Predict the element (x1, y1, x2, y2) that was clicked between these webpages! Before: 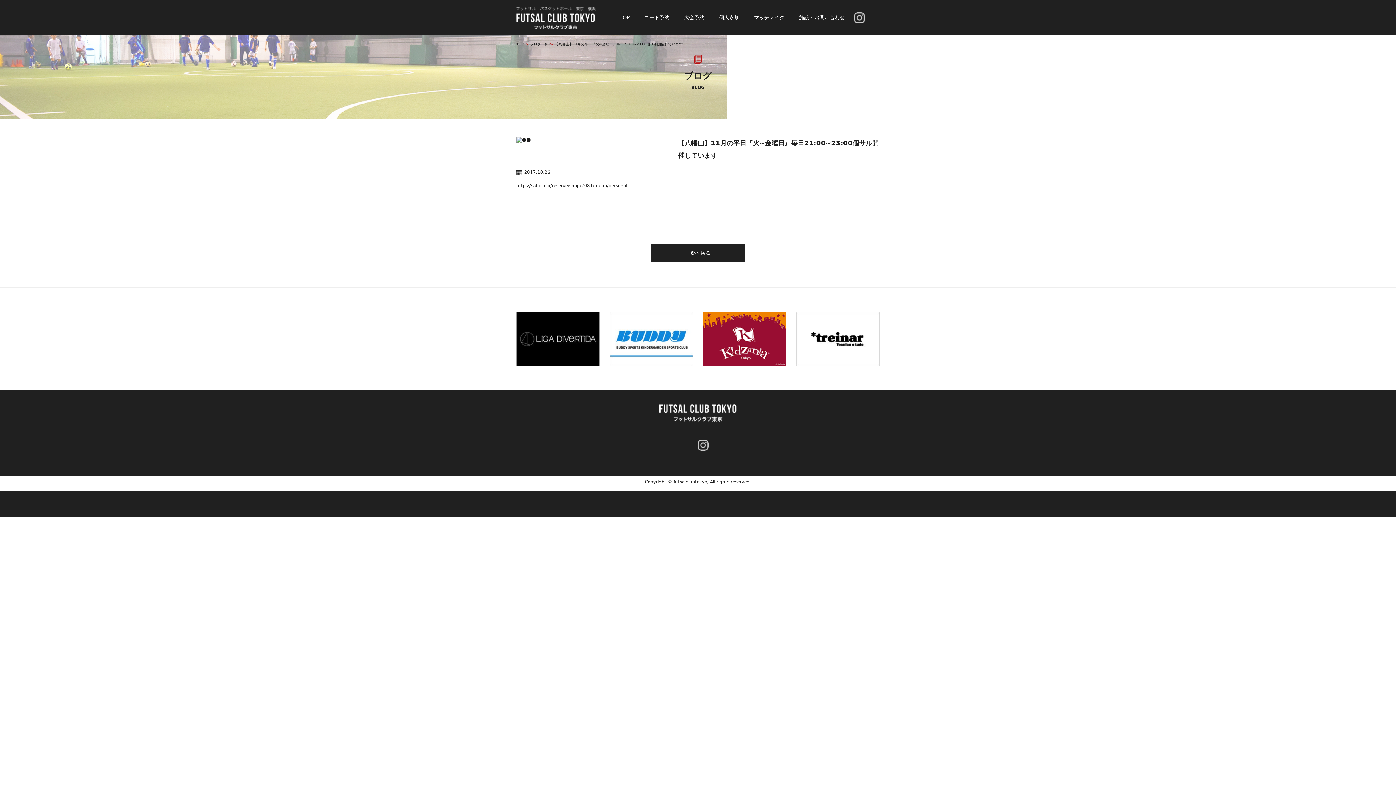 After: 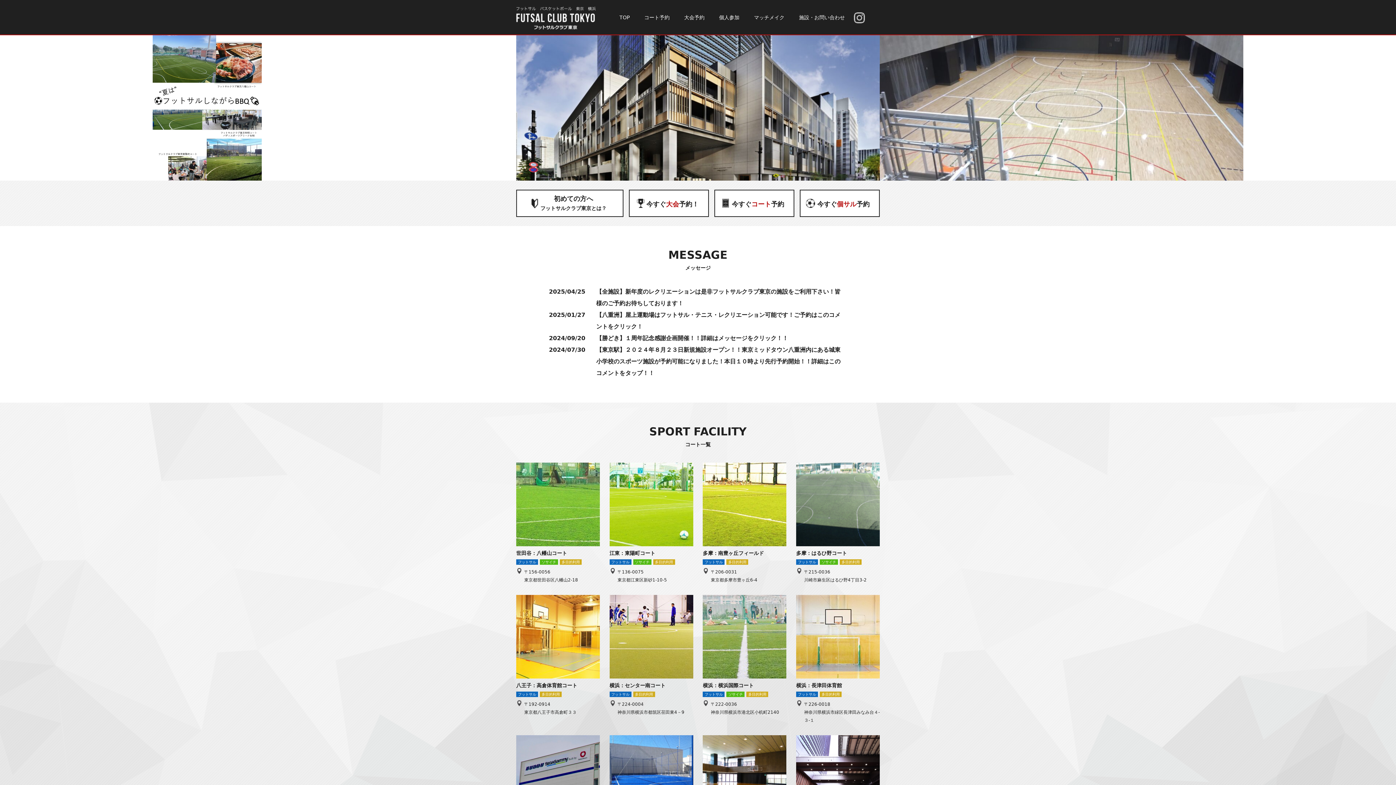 Action: bbox: (619, 14, 629, 22) label: TOP